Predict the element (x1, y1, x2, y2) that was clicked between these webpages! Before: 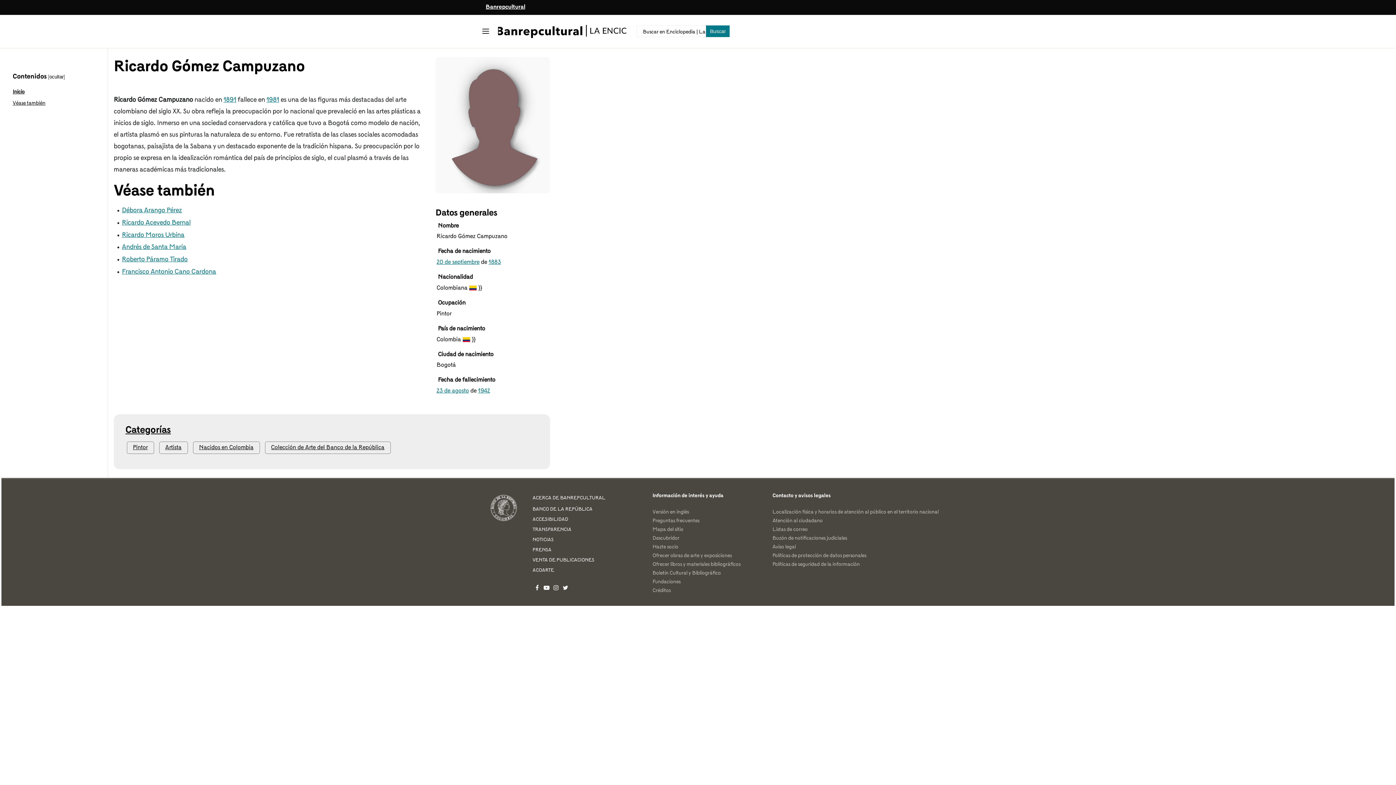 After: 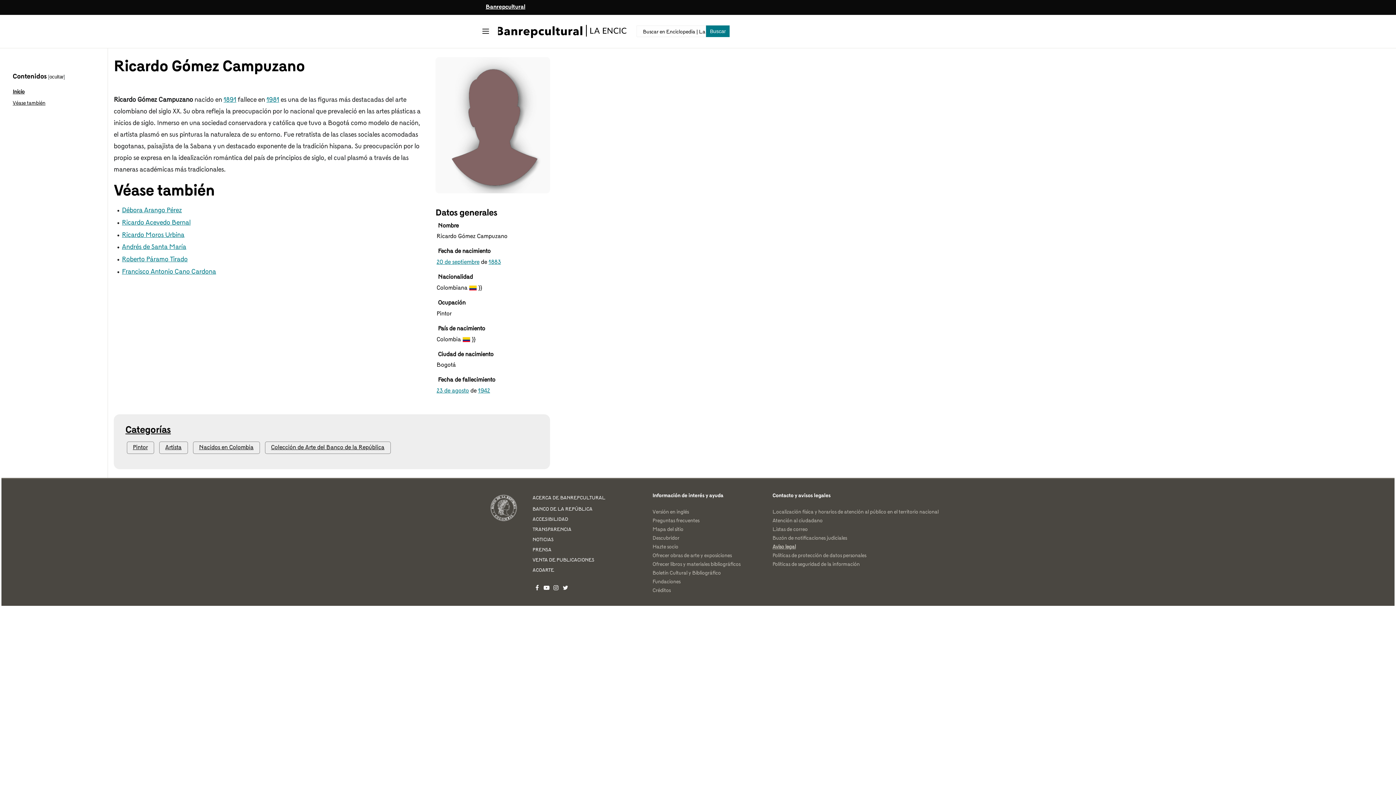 Action: bbox: (772, 544, 796, 549) label: Aviso legal